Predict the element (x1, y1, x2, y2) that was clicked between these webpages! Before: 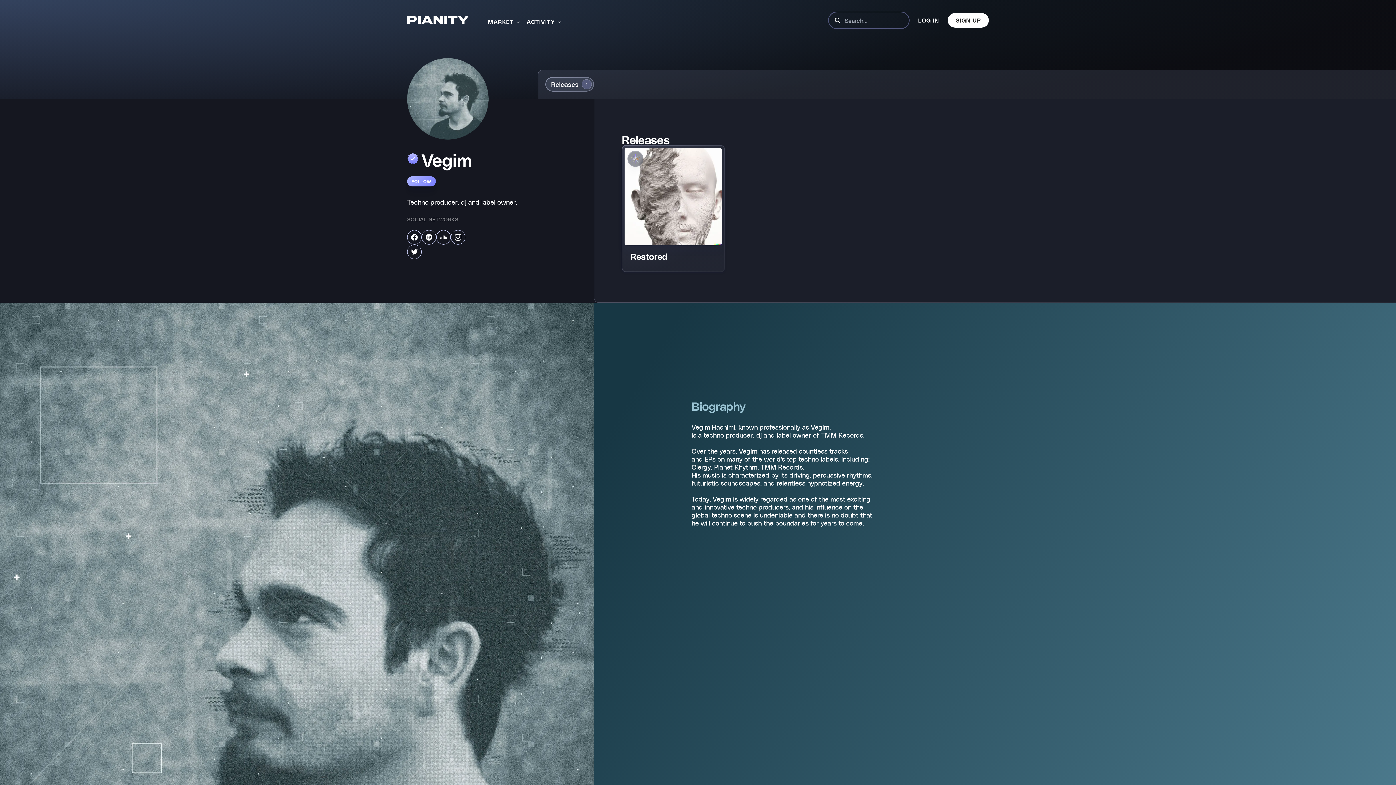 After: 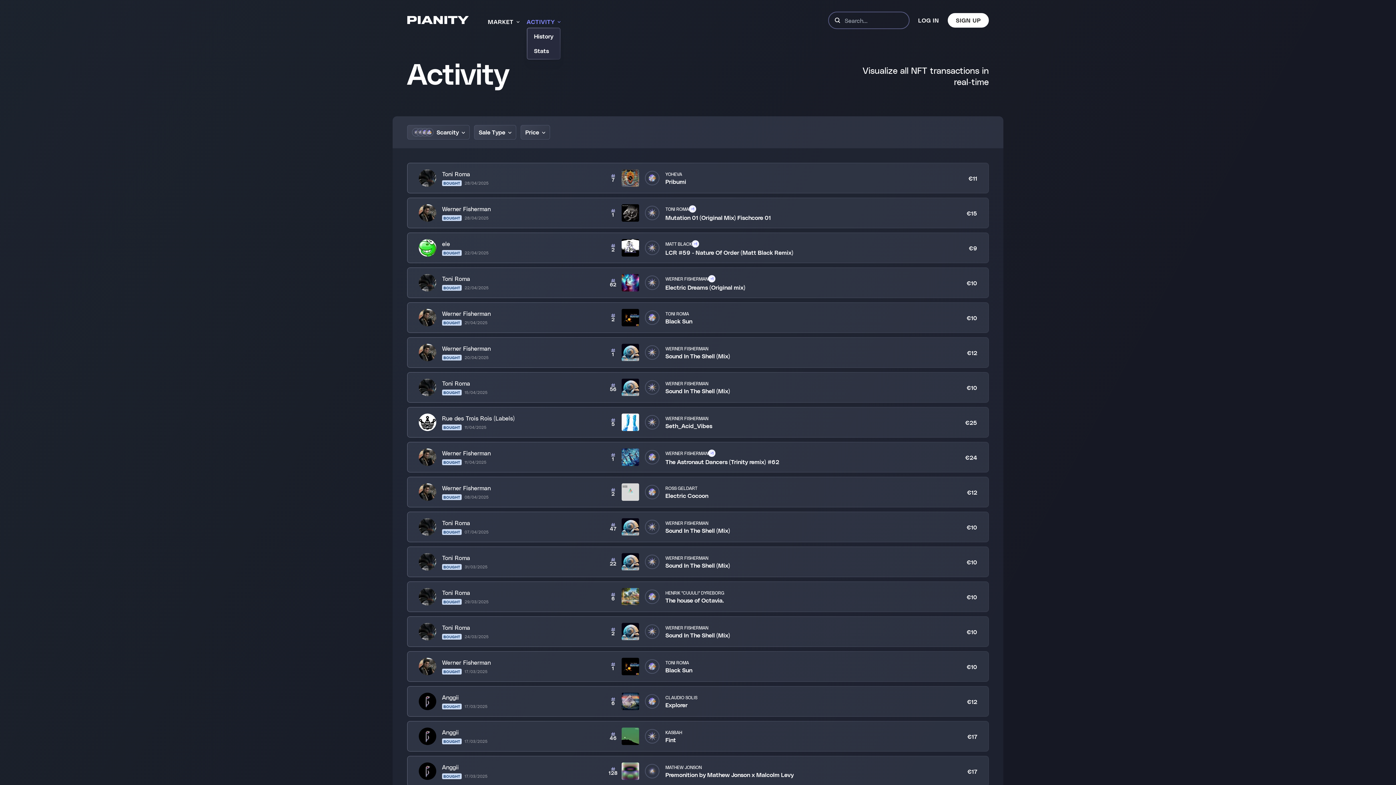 Action: bbox: (526, 18, 554, 24) label: ACTIVITY